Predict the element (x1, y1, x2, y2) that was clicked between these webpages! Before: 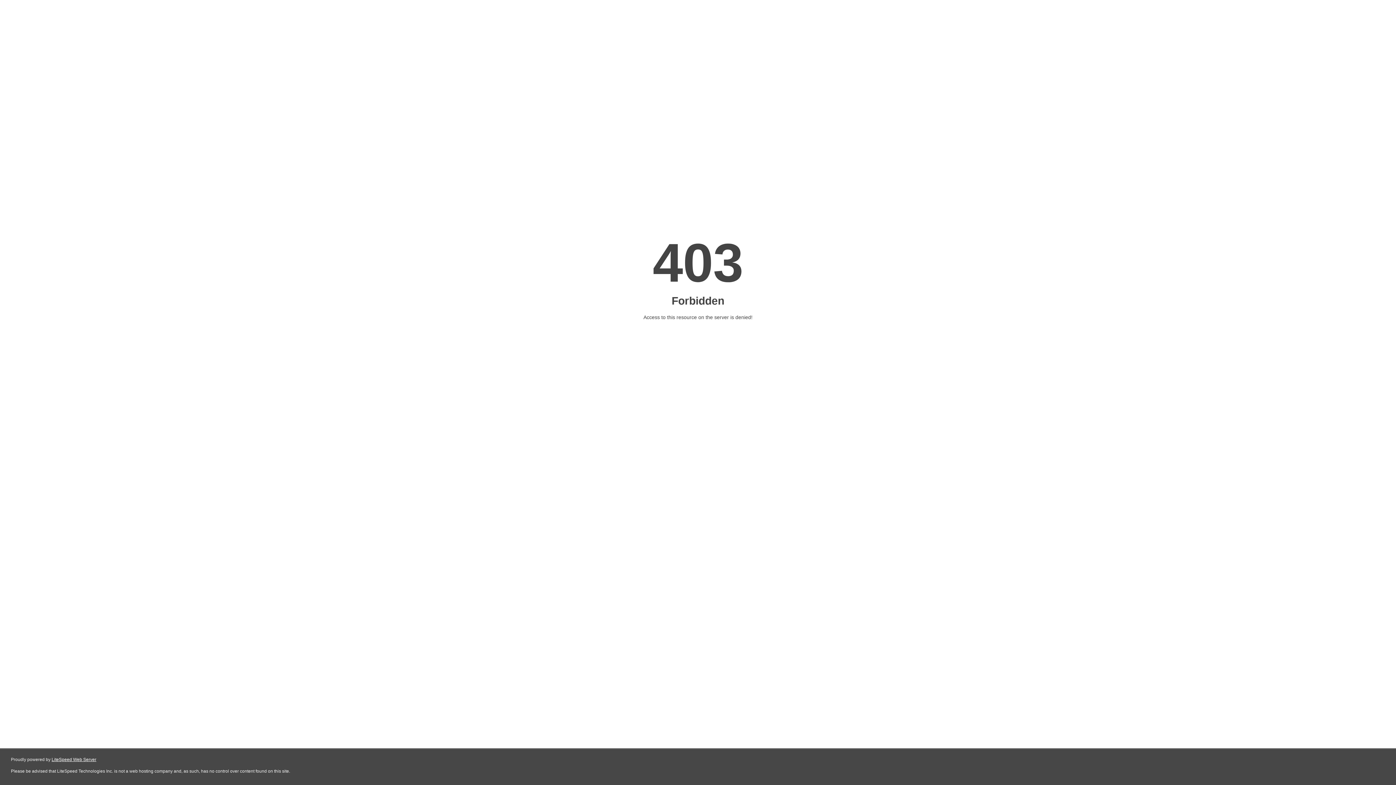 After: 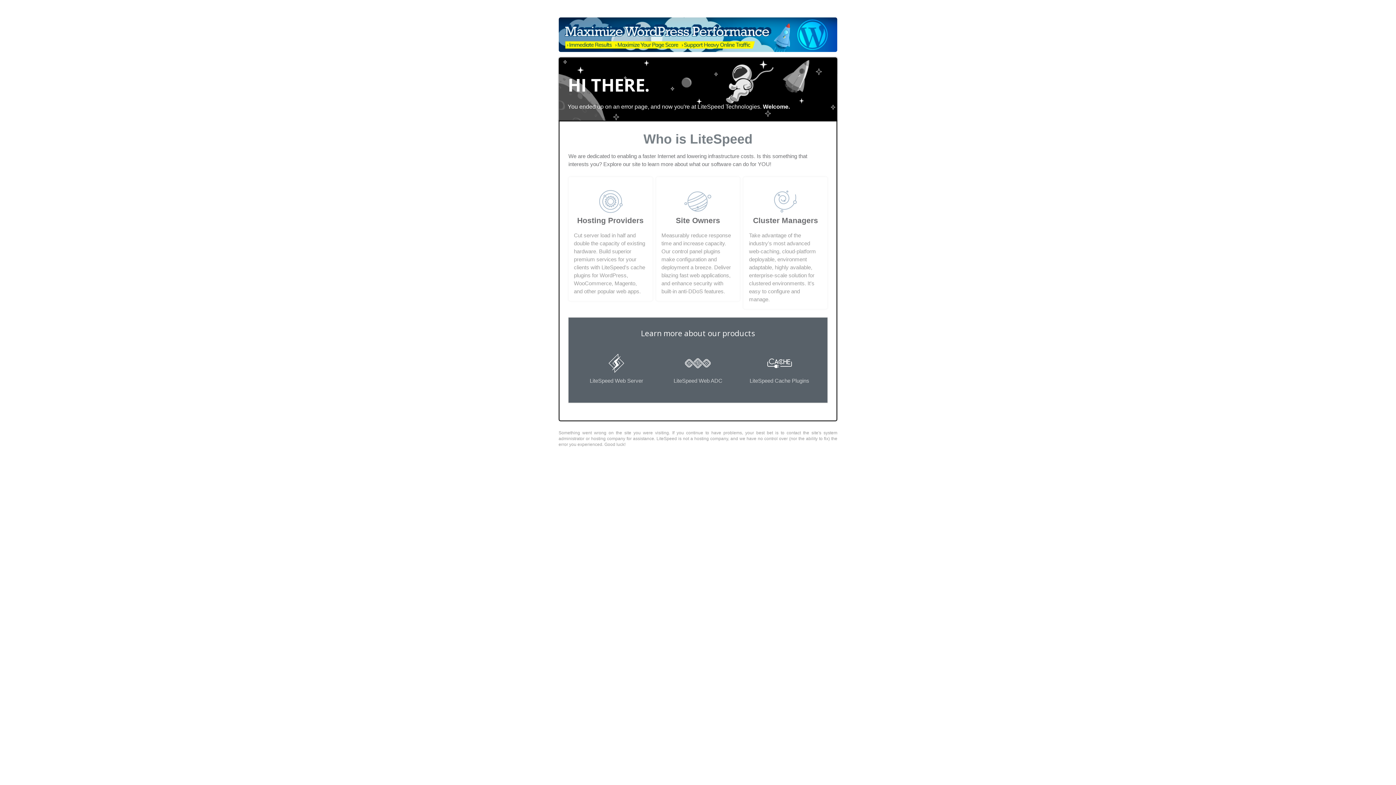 Action: label: LiteSpeed Web Server bbox: (51, 757, 96, 762)